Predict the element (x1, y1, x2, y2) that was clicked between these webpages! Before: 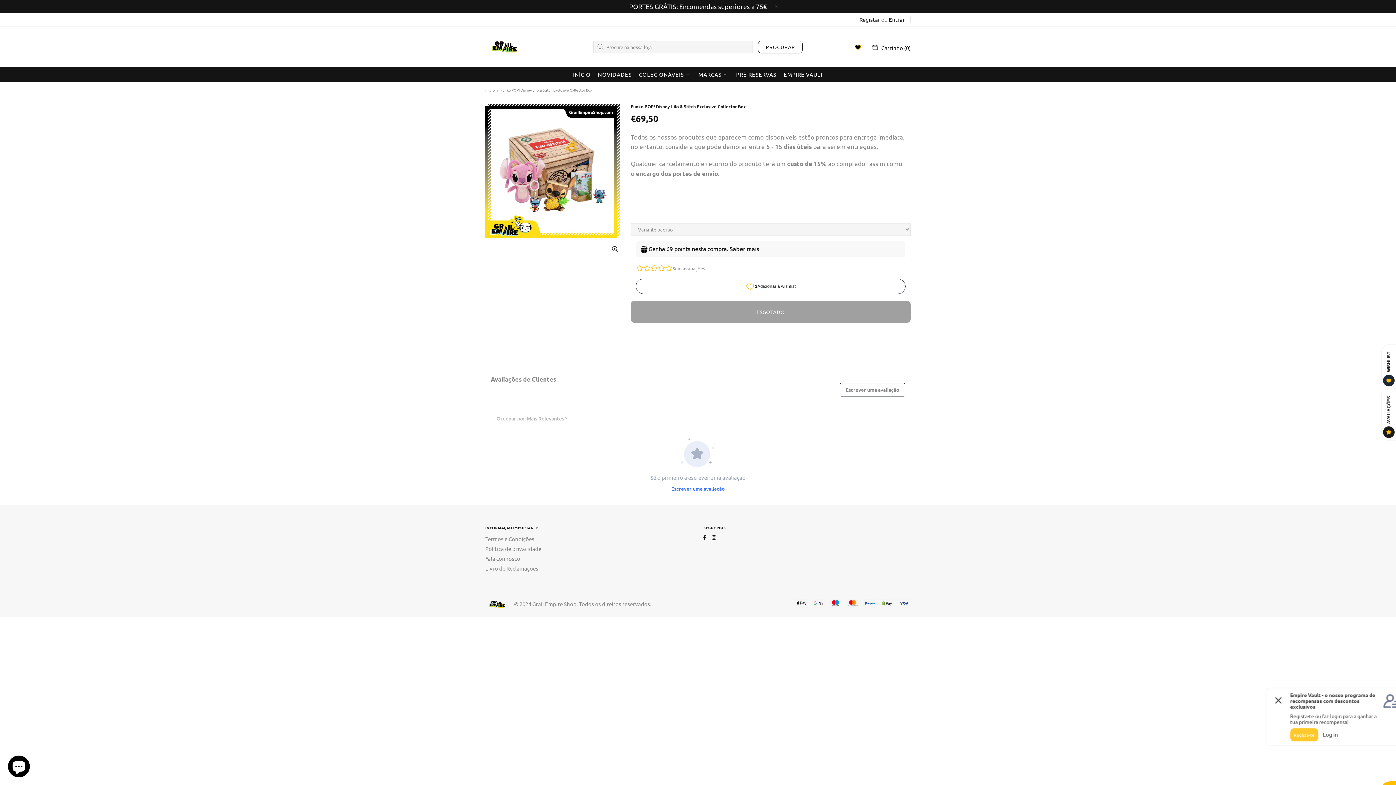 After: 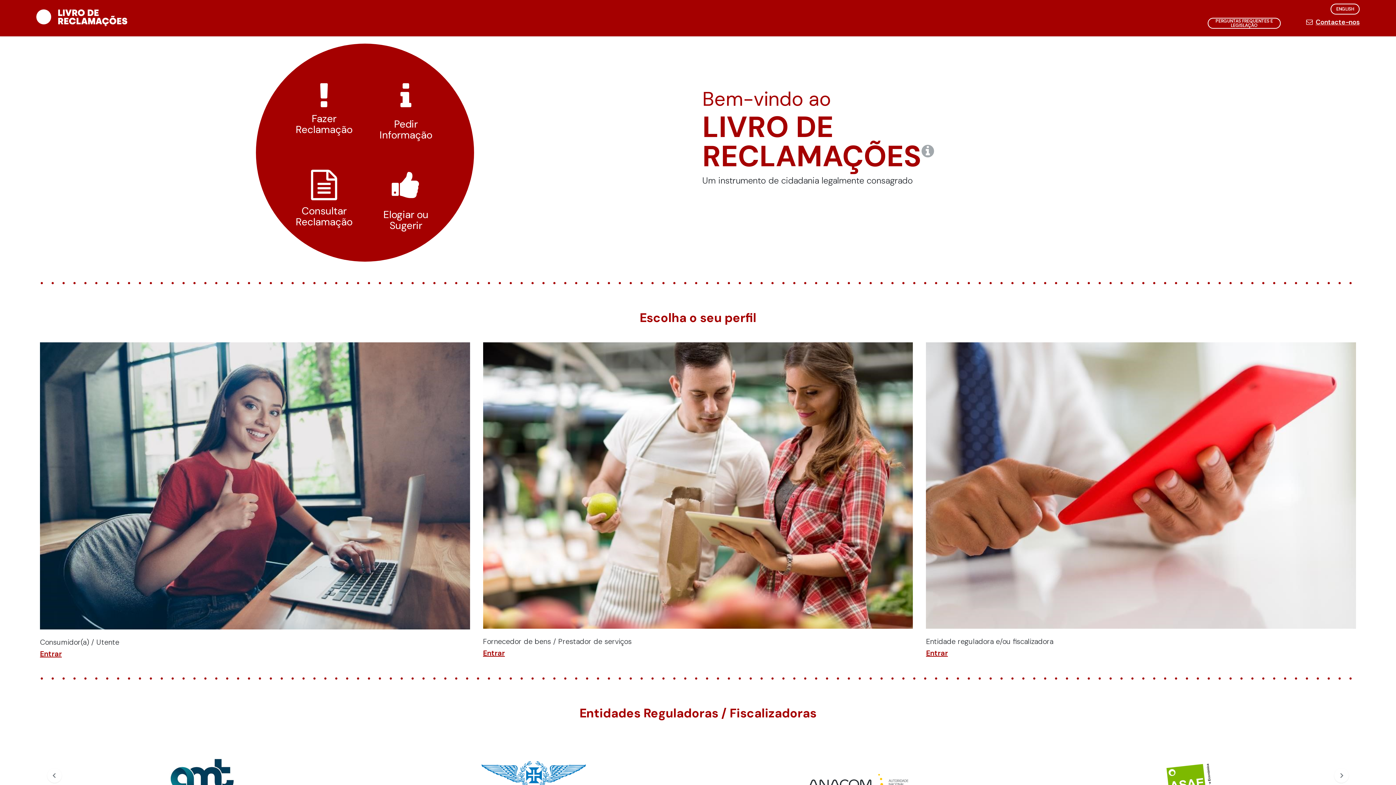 Action: label: Livro de Reclamações bbox: (485, 565, 538, 572)